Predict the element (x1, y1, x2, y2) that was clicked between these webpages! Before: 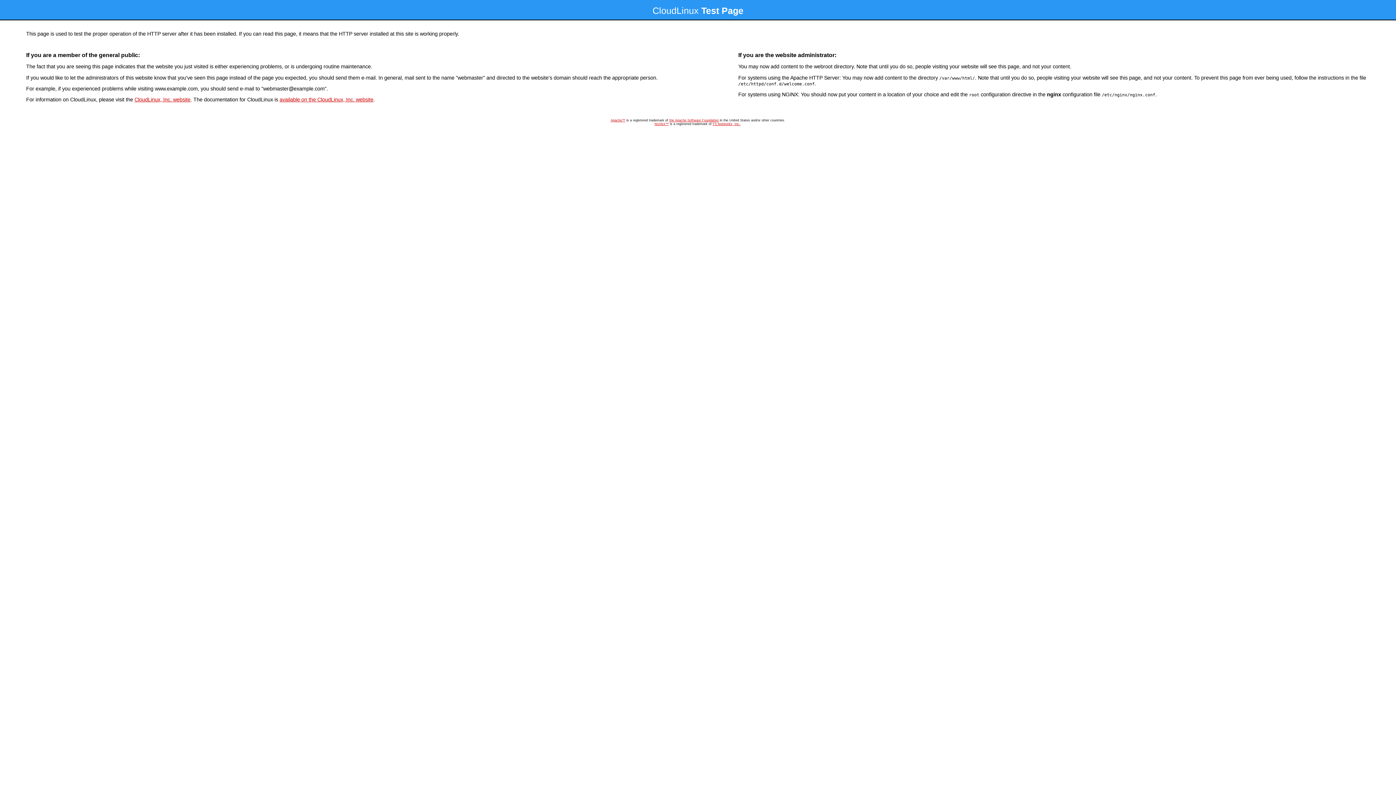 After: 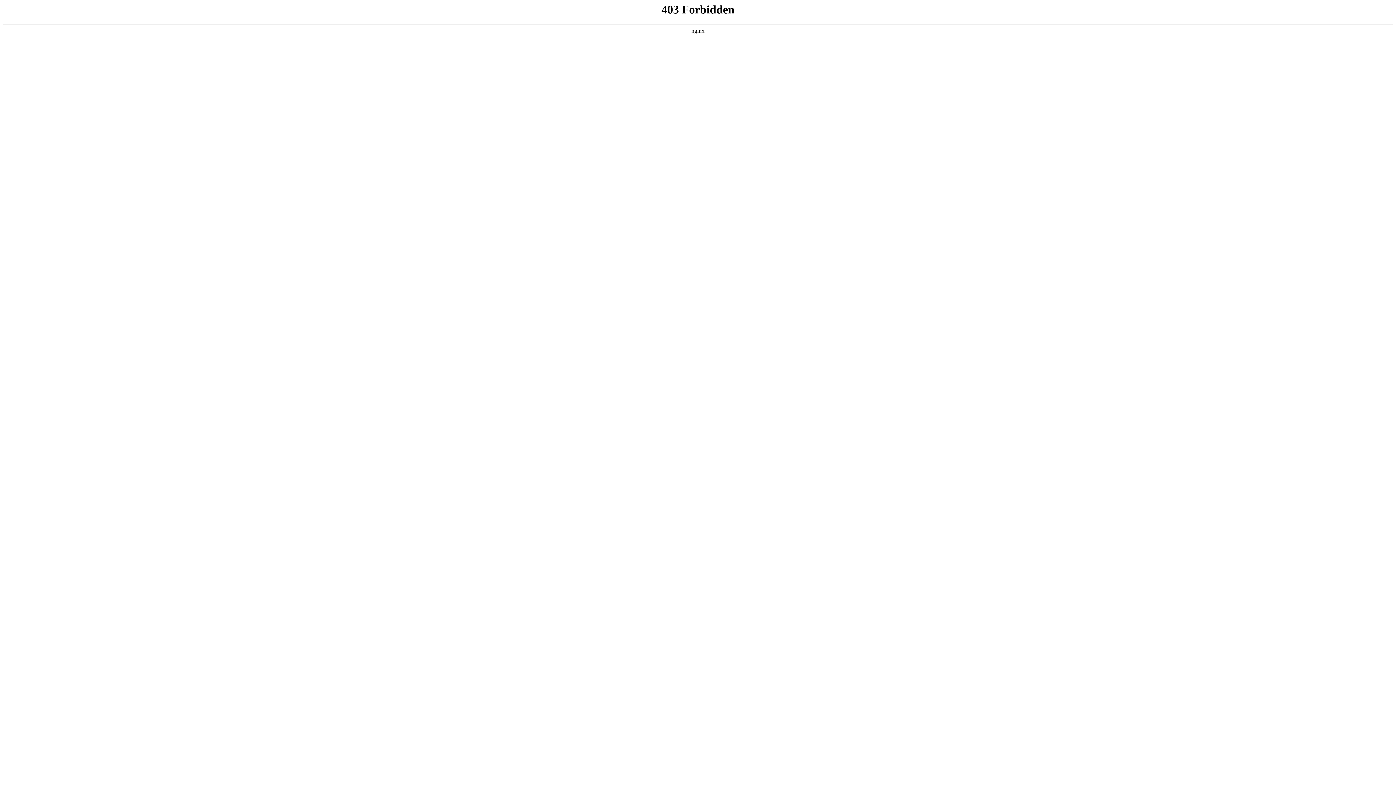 Action: label: CloudLinux, Inc. website bbox: (134, 96, 190, 102)